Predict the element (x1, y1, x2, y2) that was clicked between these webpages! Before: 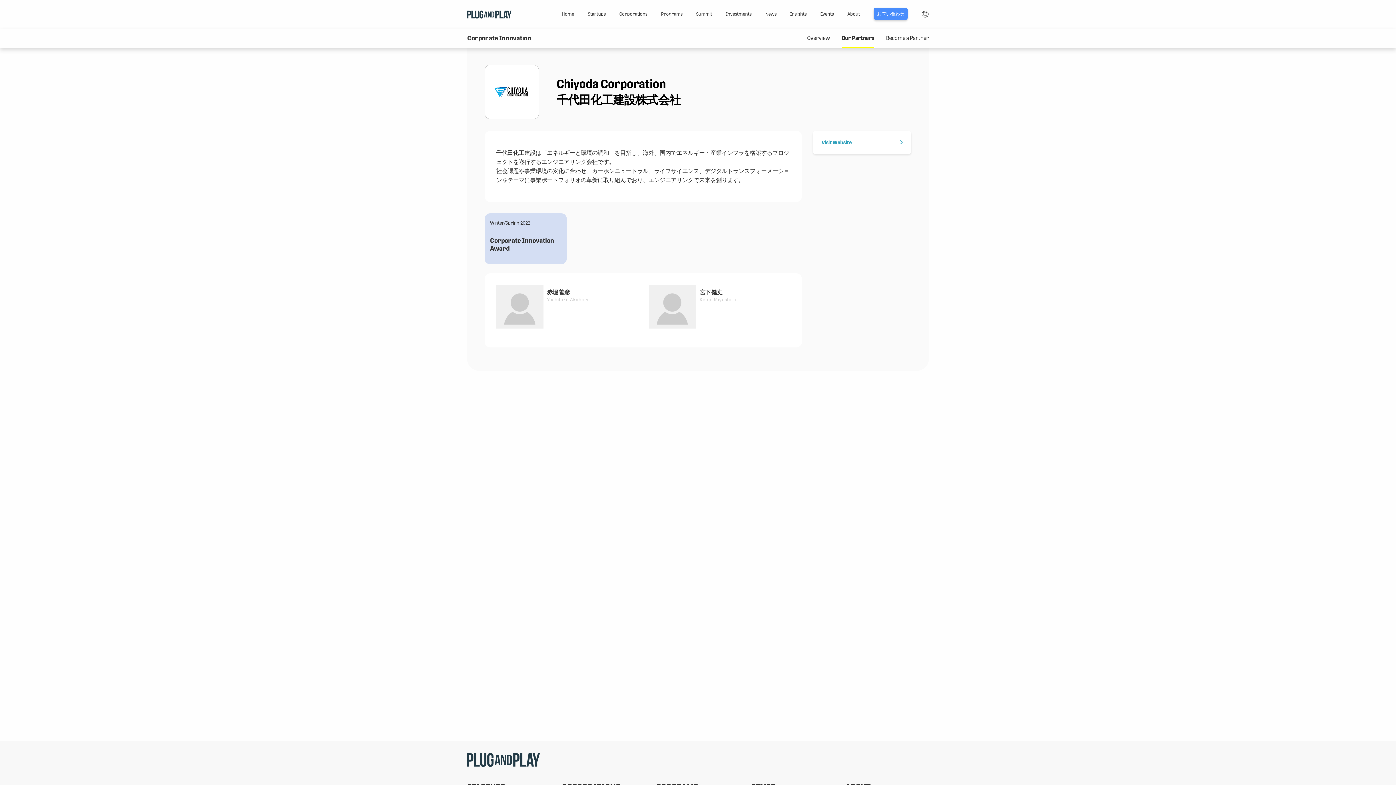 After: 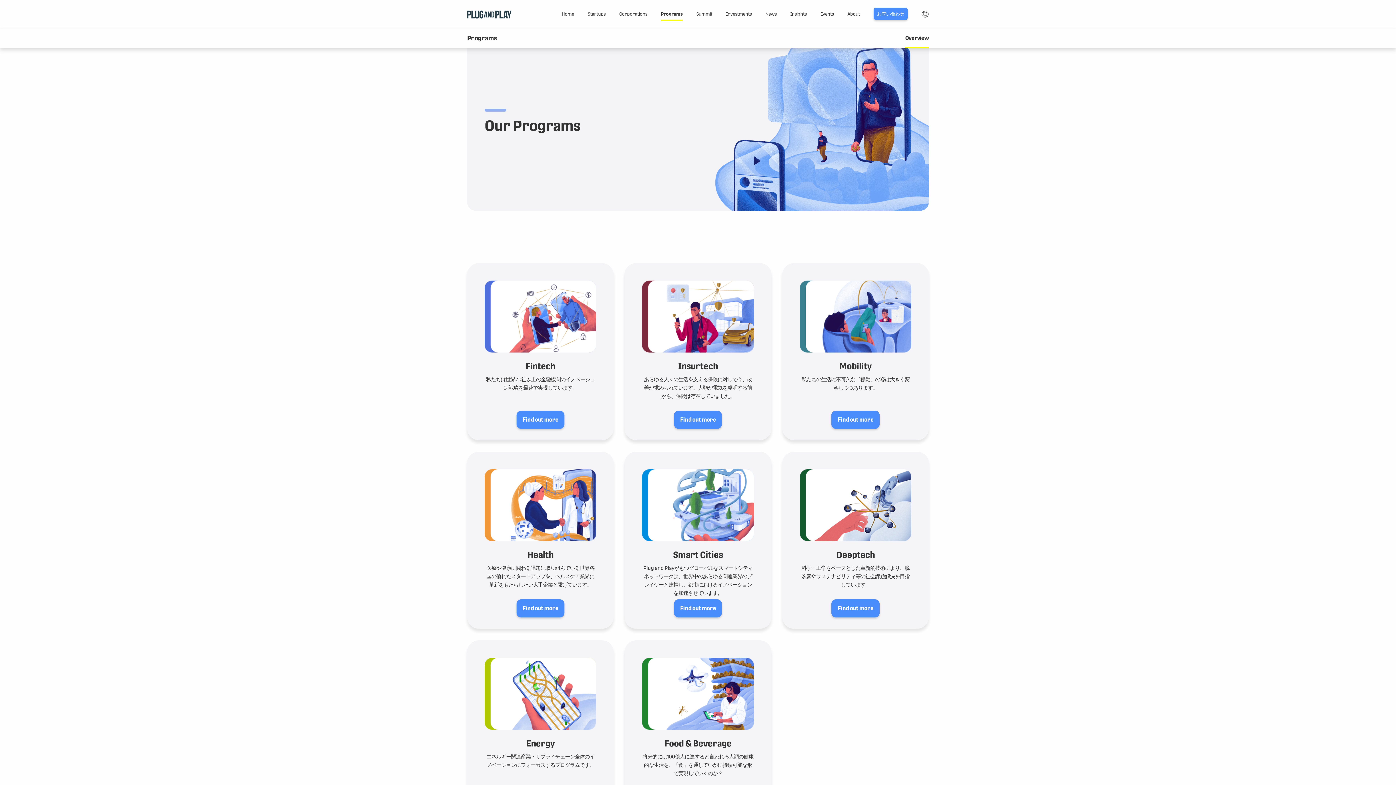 Action: label: Programs bbox: (661, 11, 682, 16)